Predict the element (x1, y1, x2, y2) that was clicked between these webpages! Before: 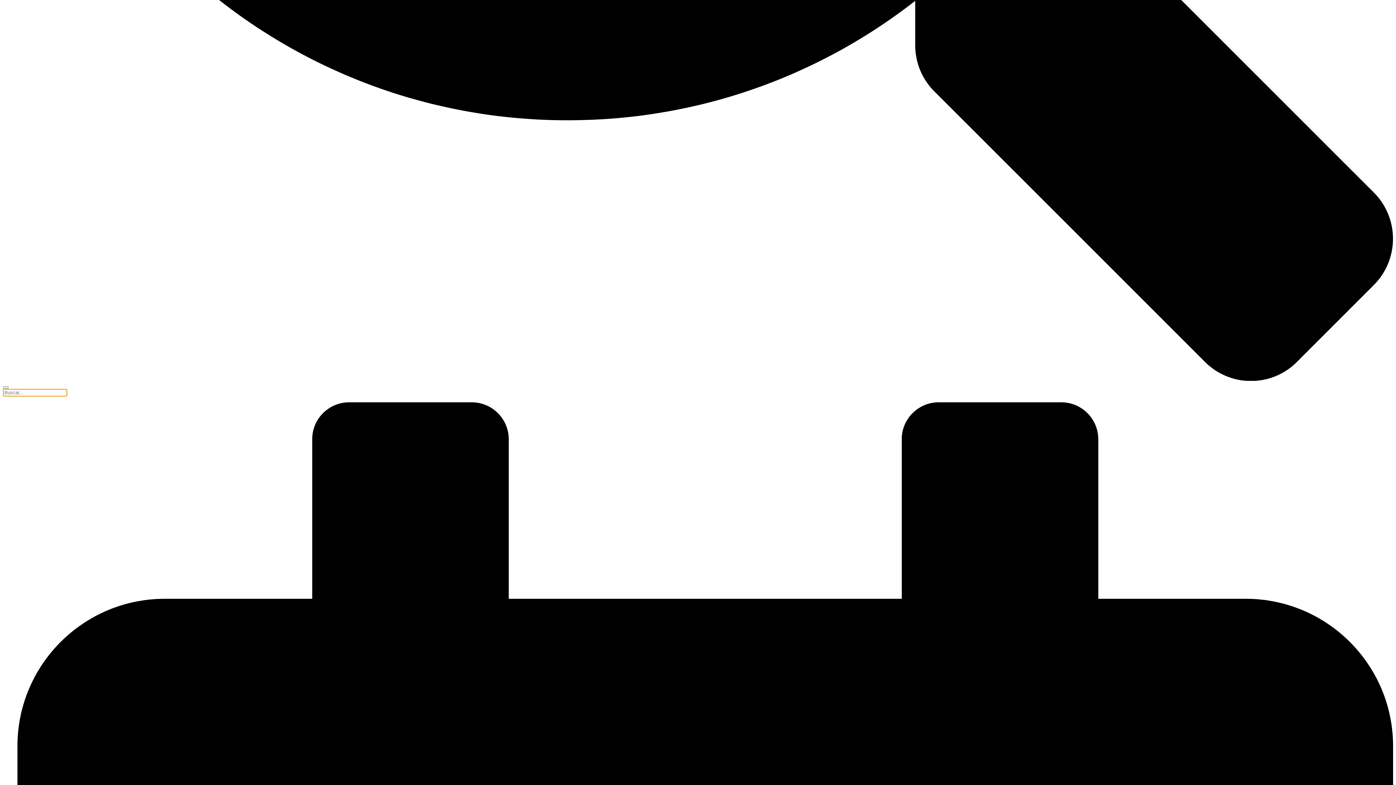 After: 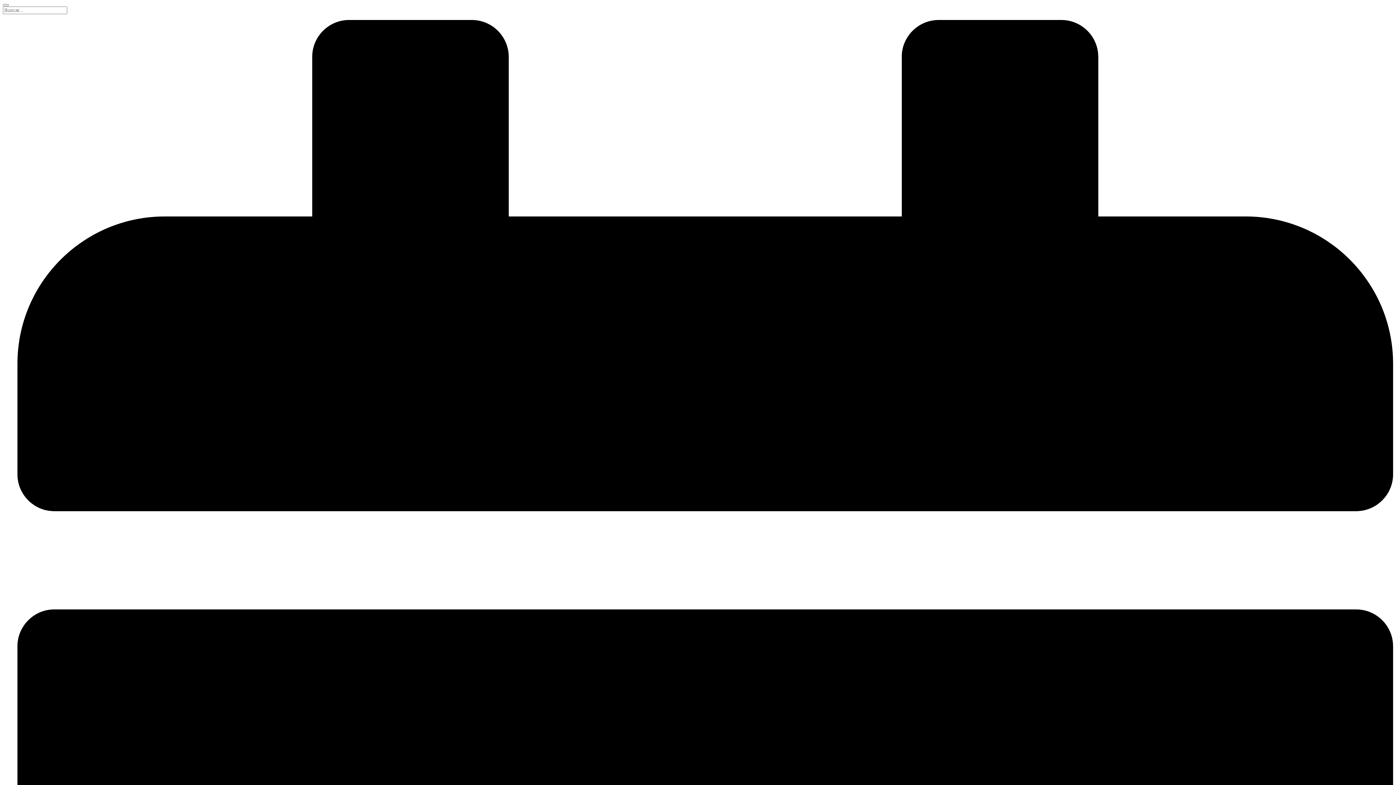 Action: bbox: (2, 376, 1393, 382) label: search-button